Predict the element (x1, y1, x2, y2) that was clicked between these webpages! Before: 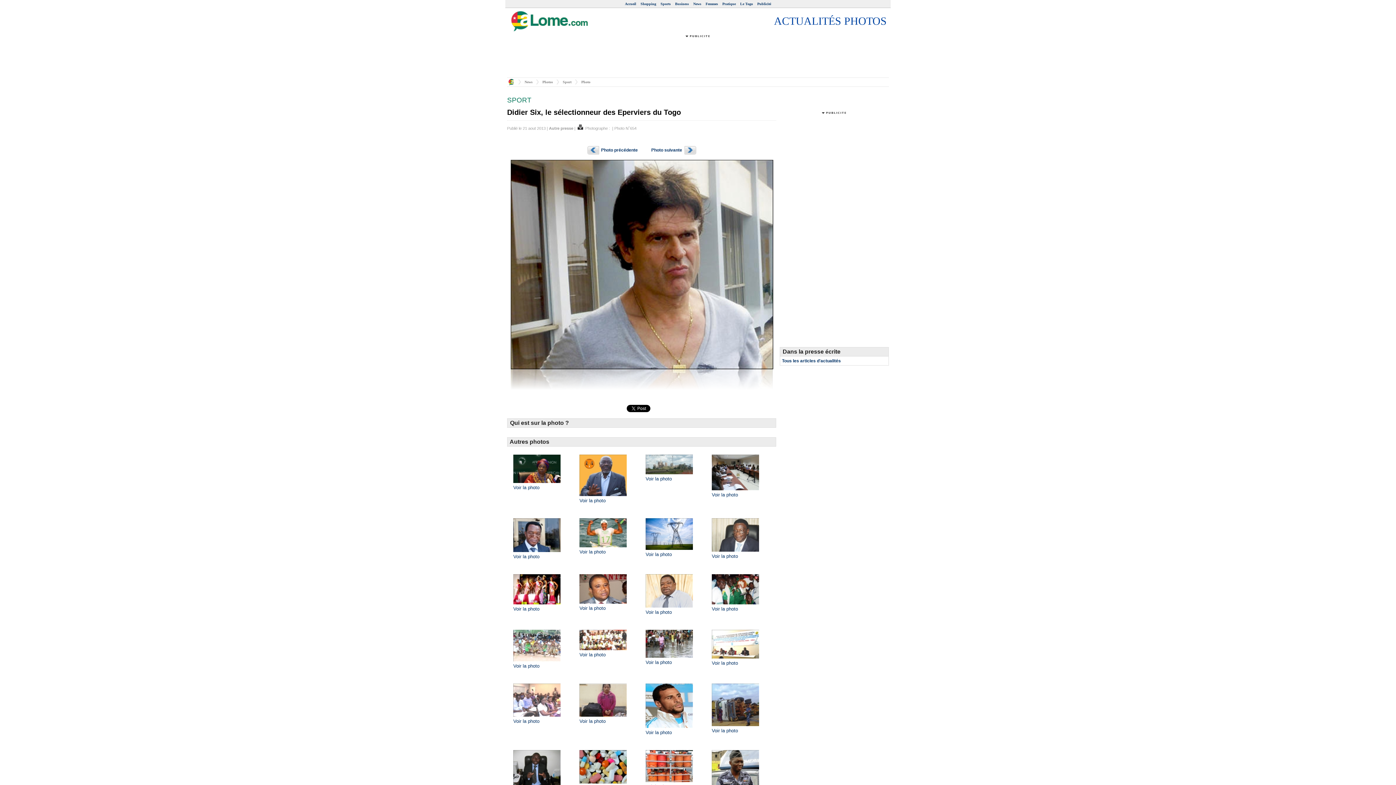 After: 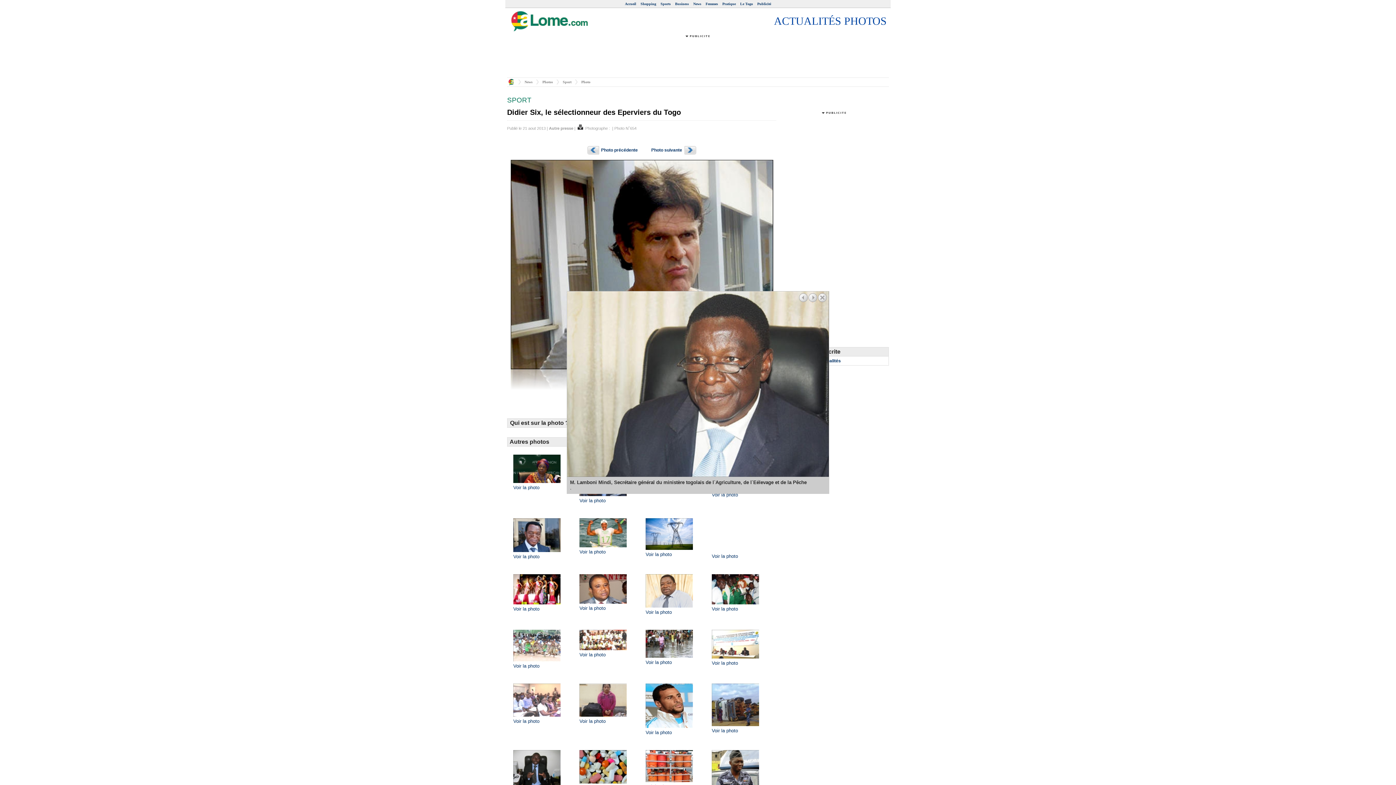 Action: bbox: (712, 549, 759, 554)